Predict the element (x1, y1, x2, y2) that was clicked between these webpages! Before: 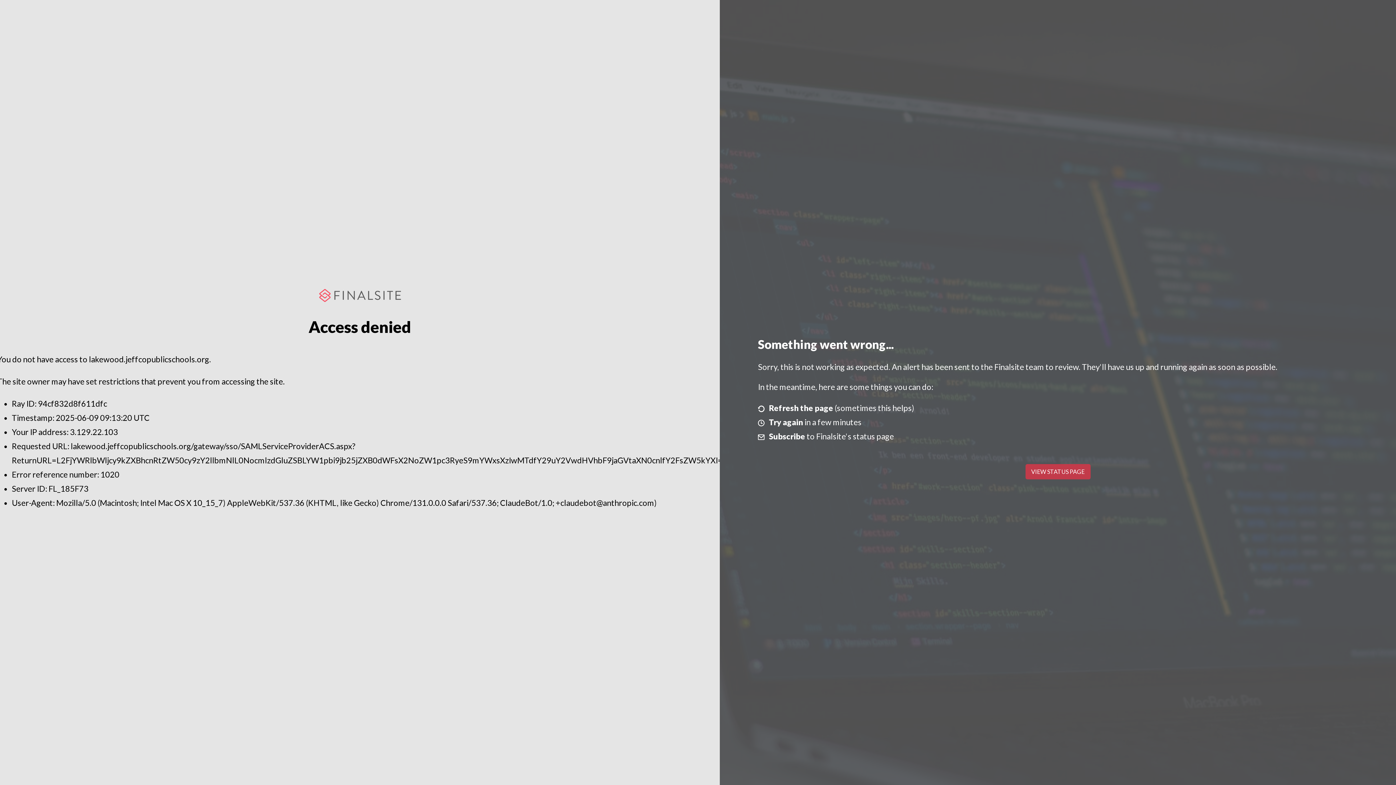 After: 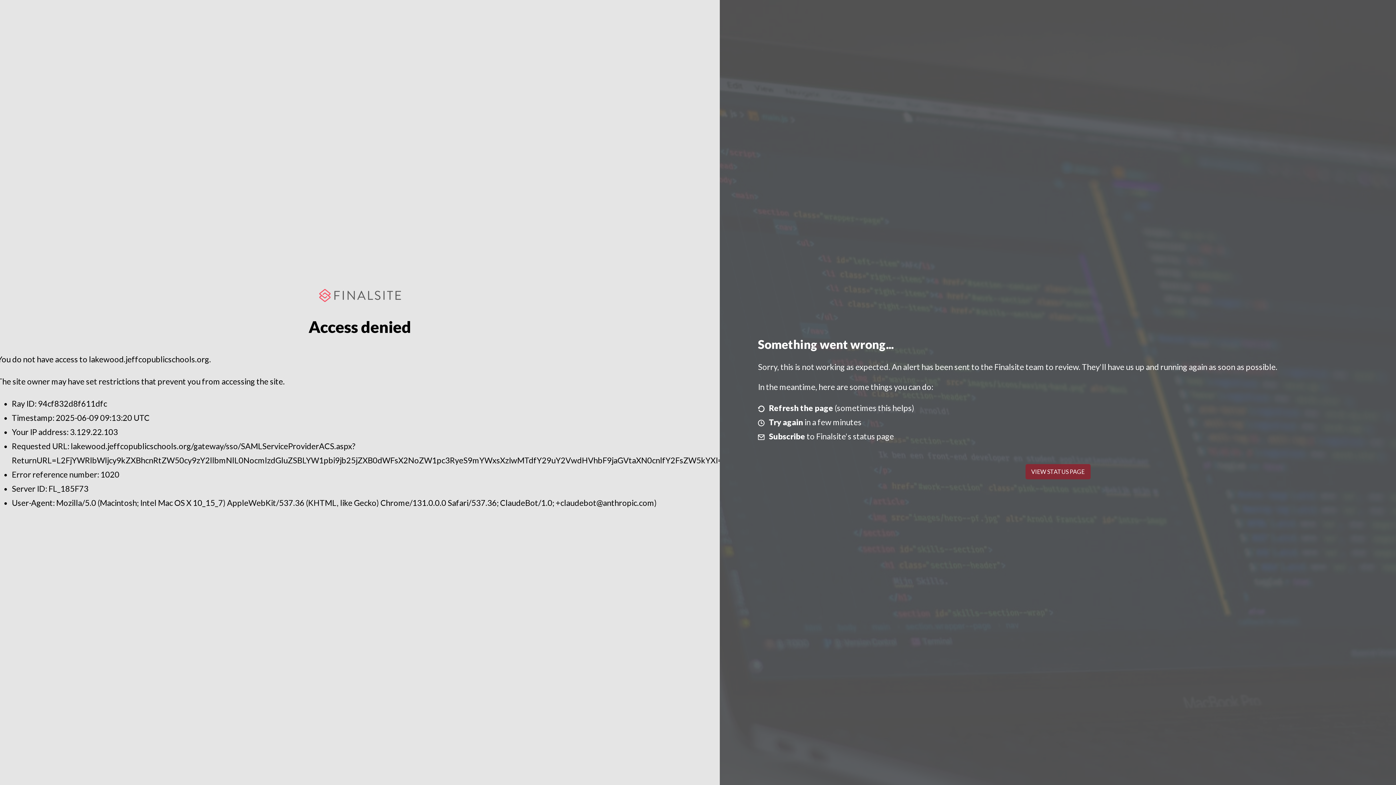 Action: label: VIEW STATUS PAGE bbox: (1025, 464, 1090, 479)